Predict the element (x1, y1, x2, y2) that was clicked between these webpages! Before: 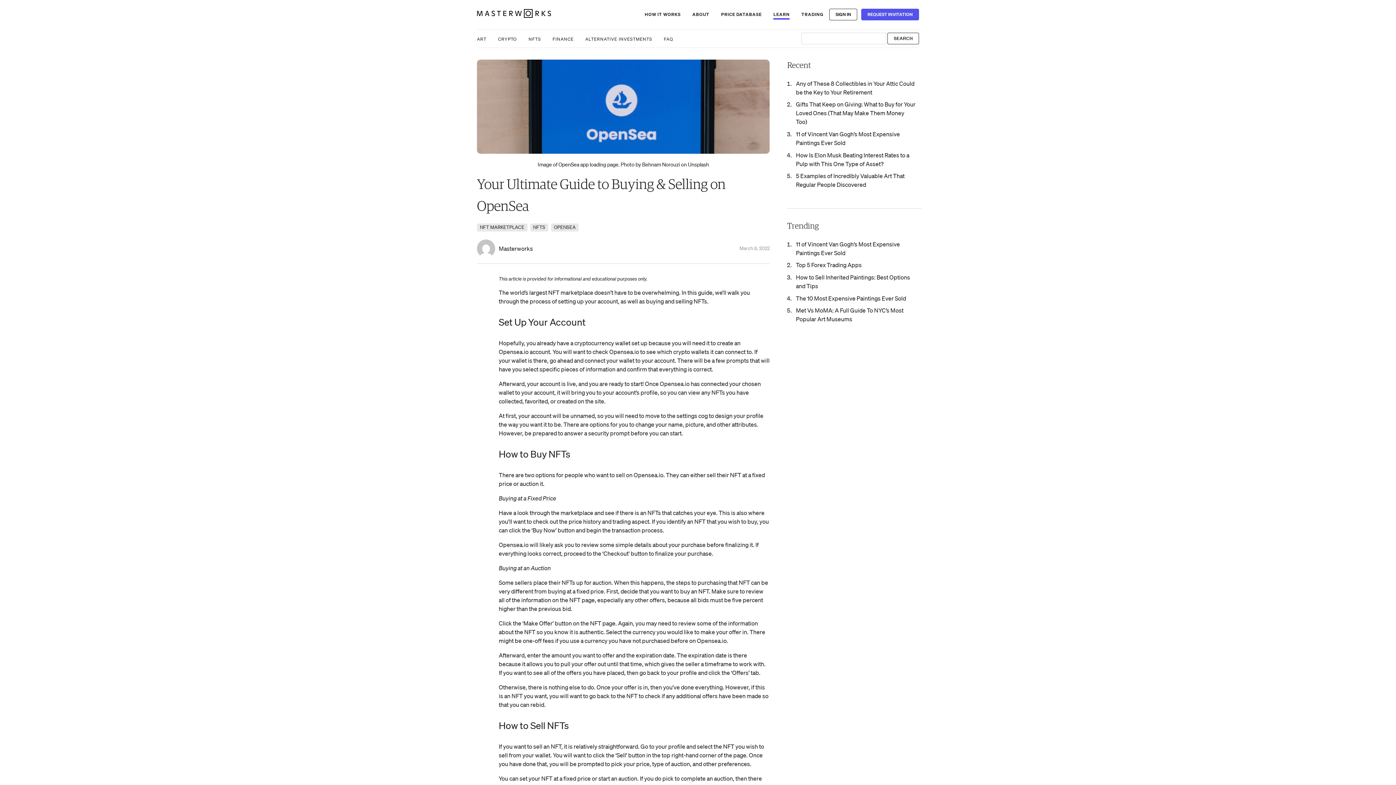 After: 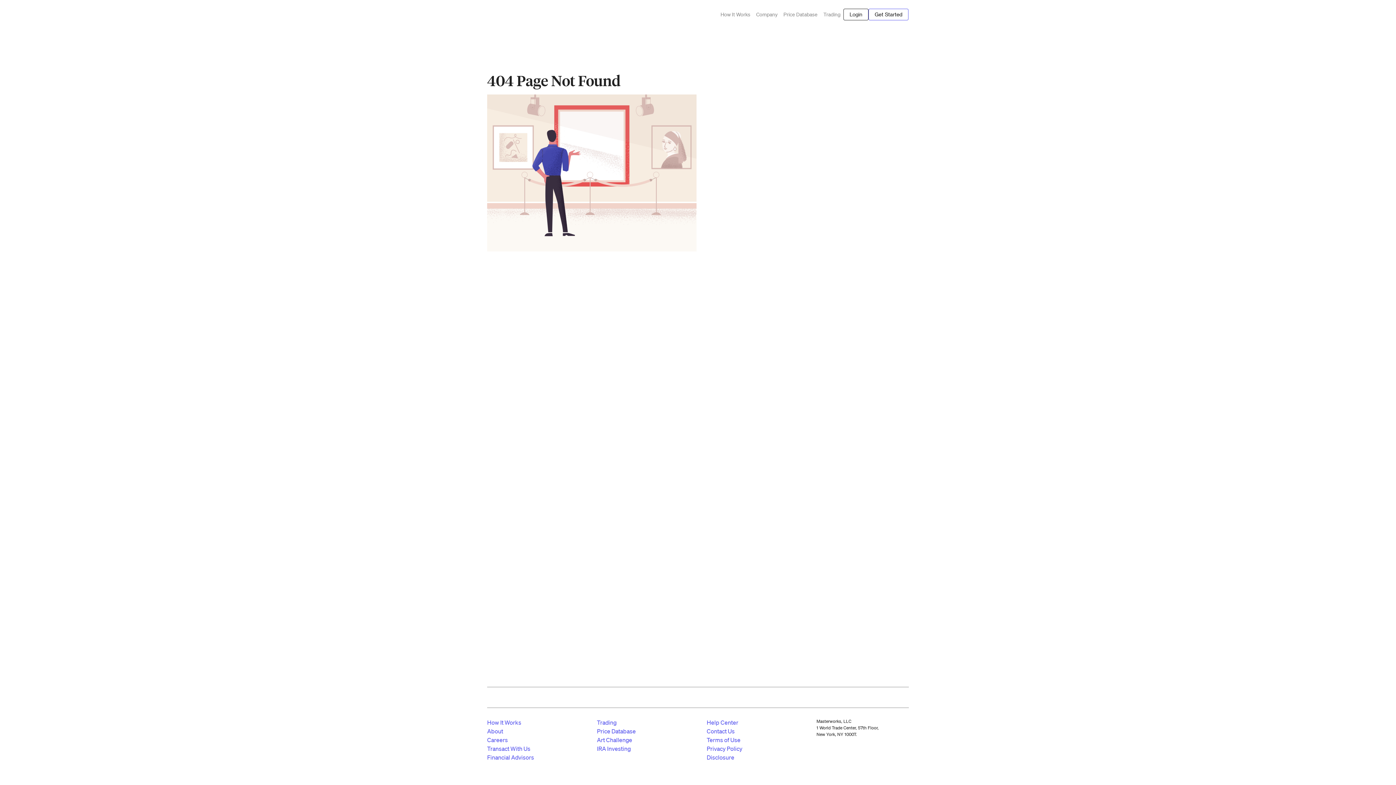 Action: bbox: (773, 9, 789, 19) label: LEARN